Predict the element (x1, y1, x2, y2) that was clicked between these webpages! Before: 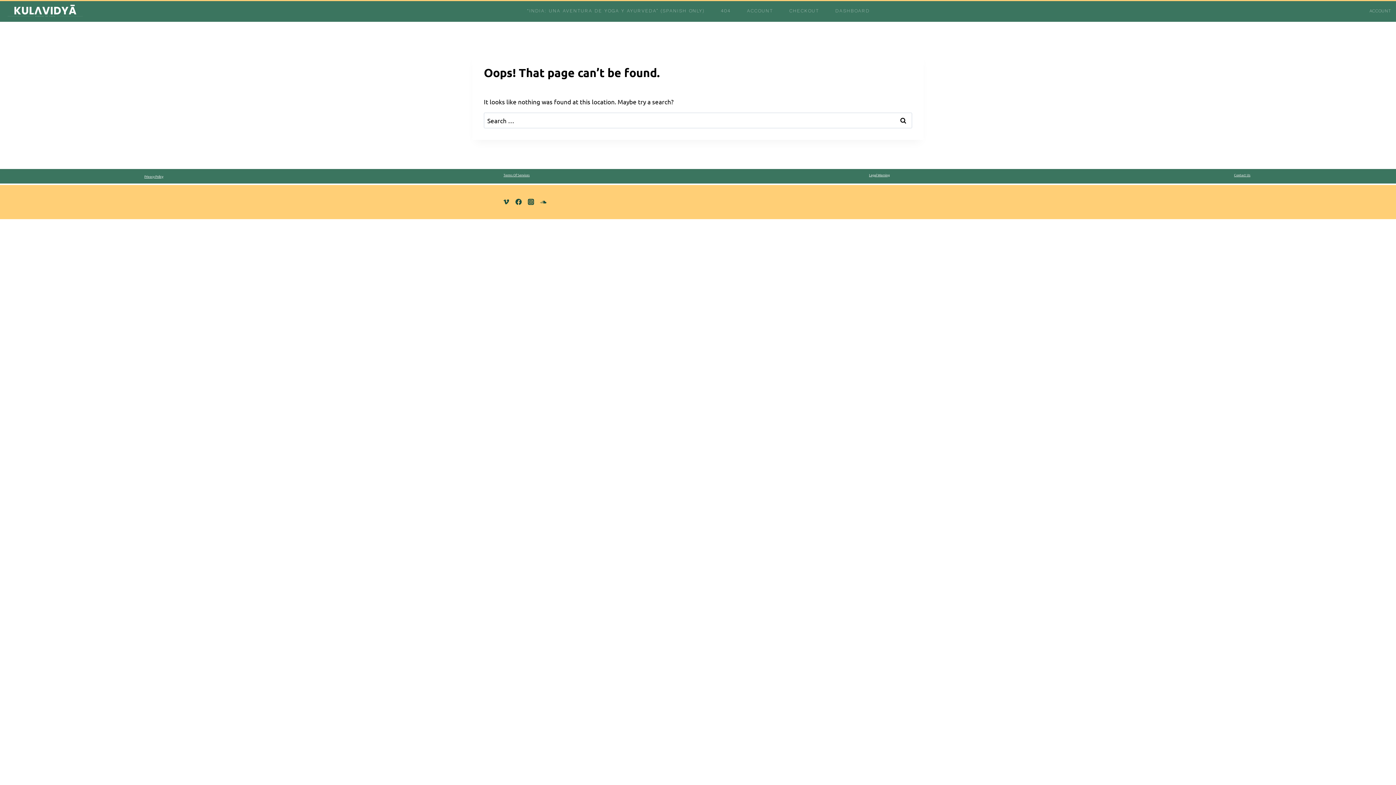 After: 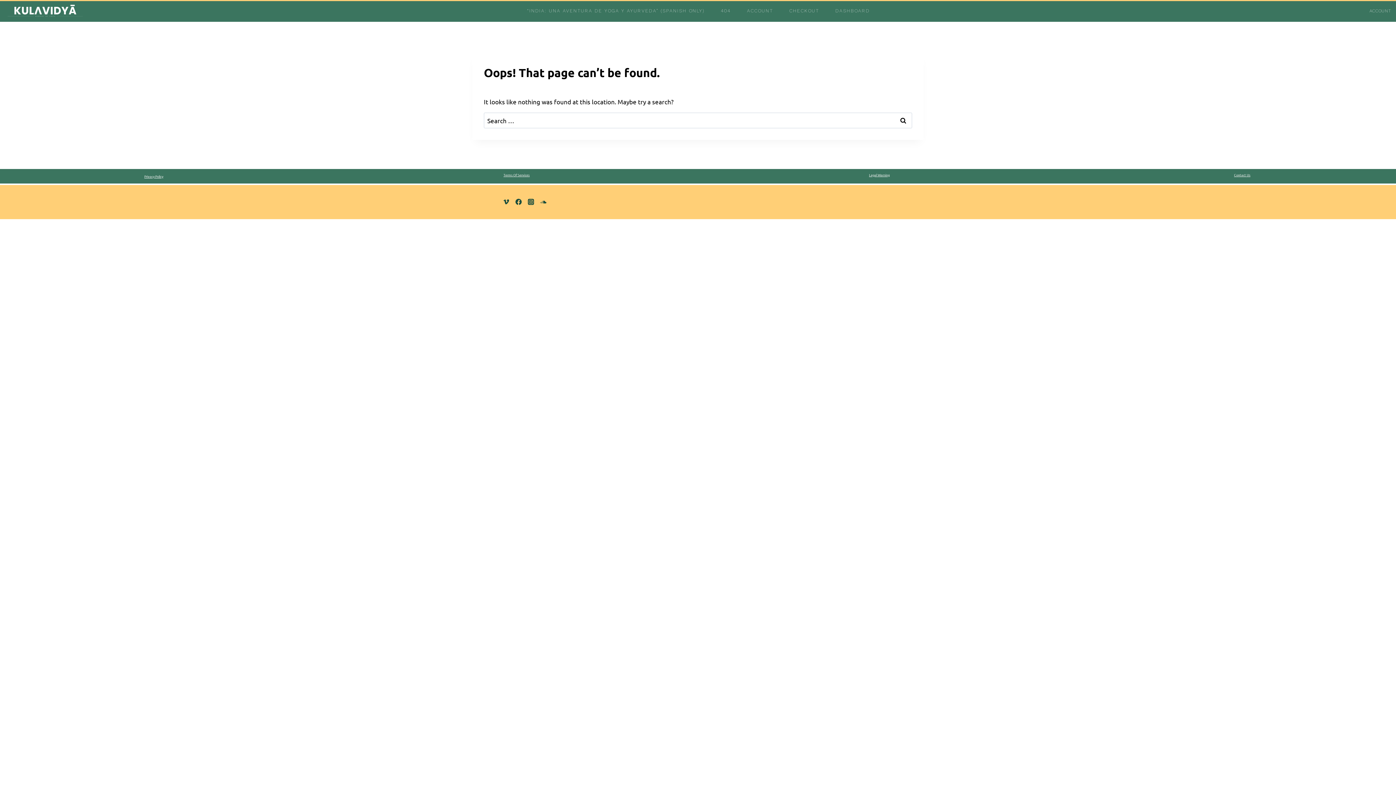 Action: bbox: (1234, 172, 1250, 177) label: Contact Us